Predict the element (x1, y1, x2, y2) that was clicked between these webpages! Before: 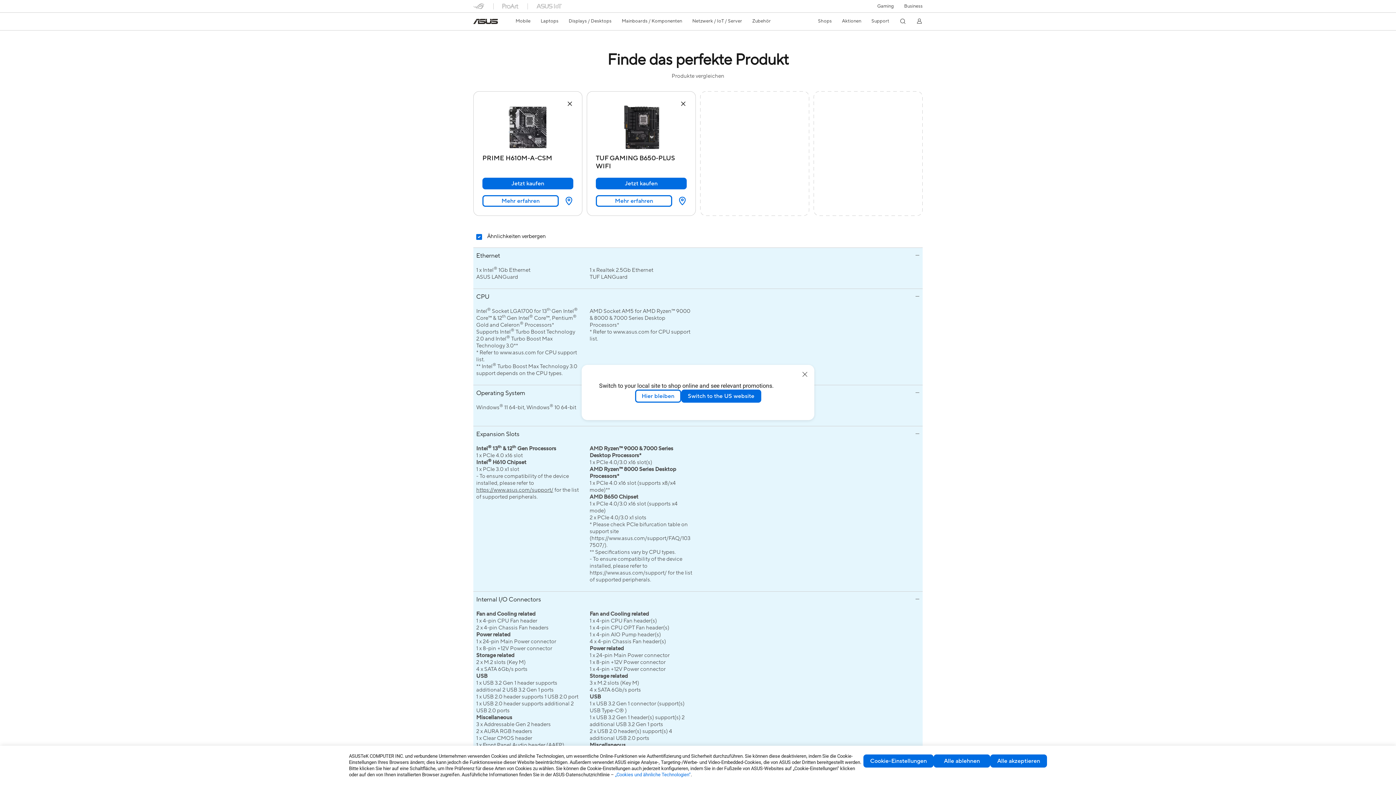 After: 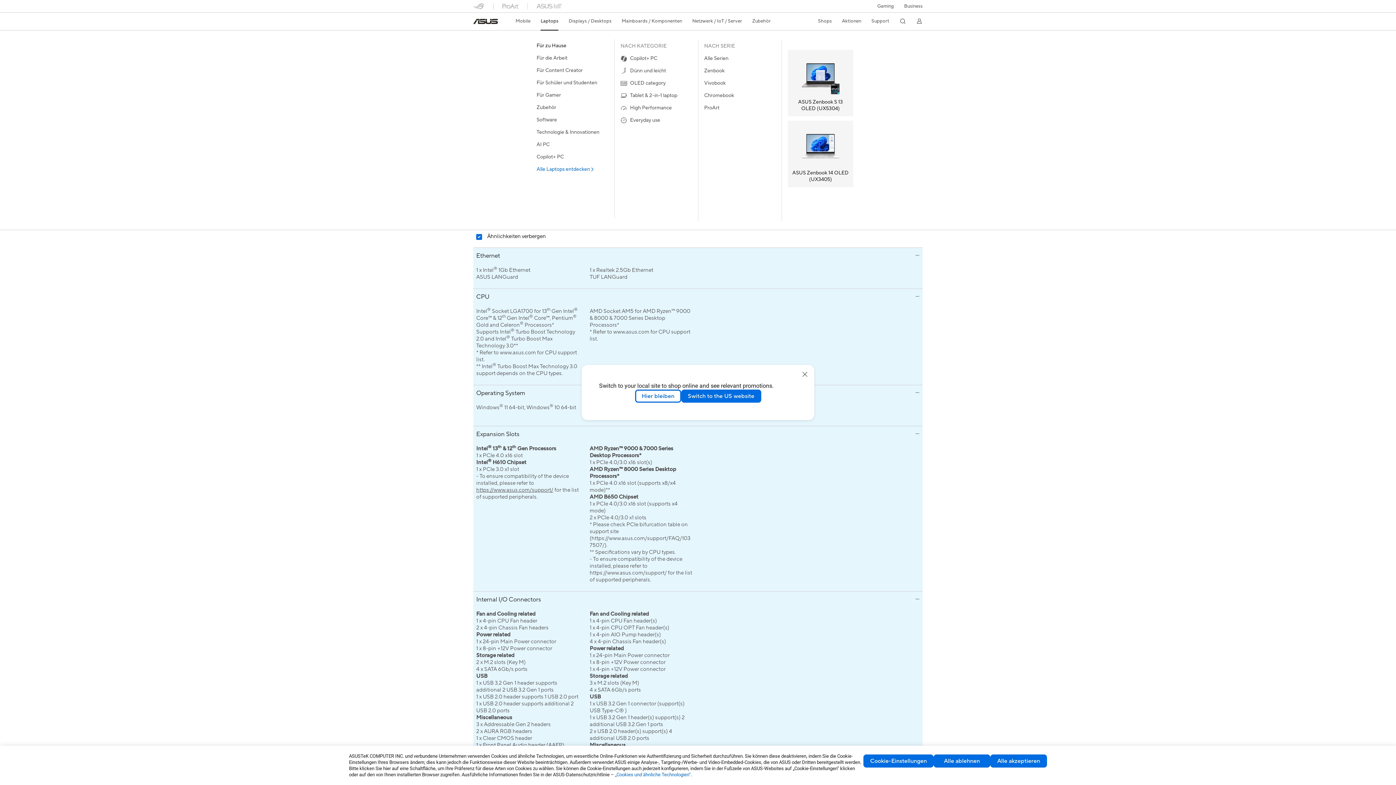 Action: bbox: (540, 12, 558, 29) label: Laptops